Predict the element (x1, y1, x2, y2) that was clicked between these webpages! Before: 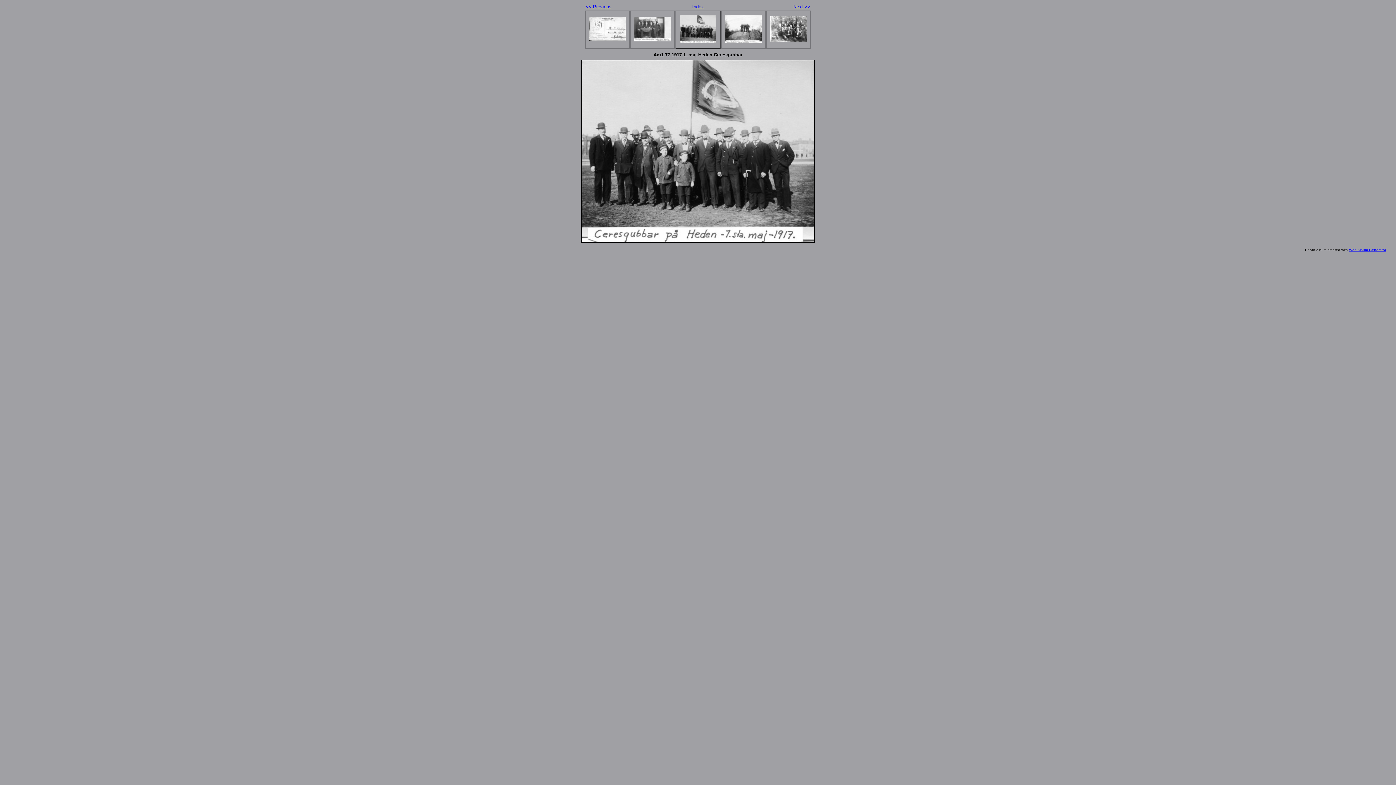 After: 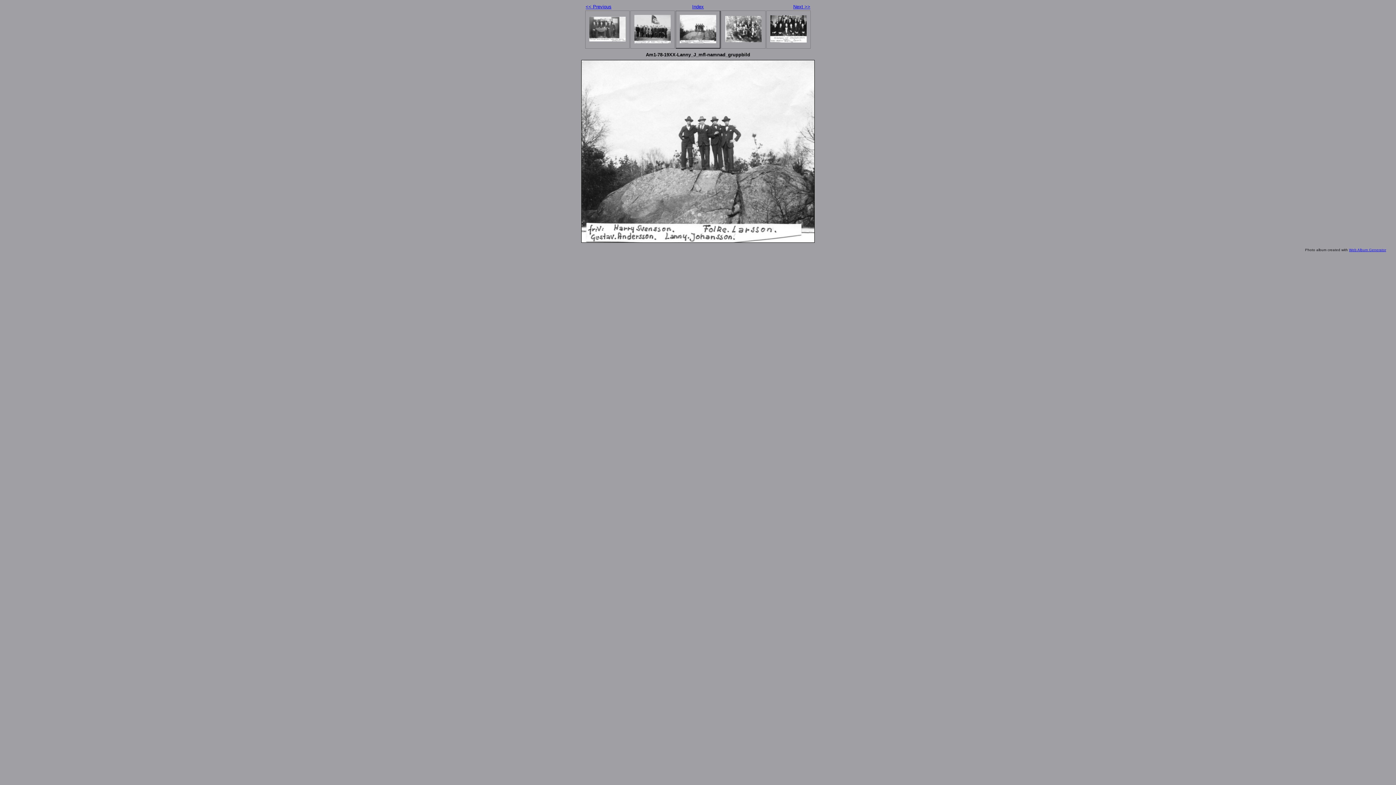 Action: bbox: (725, 38, 761, 44)